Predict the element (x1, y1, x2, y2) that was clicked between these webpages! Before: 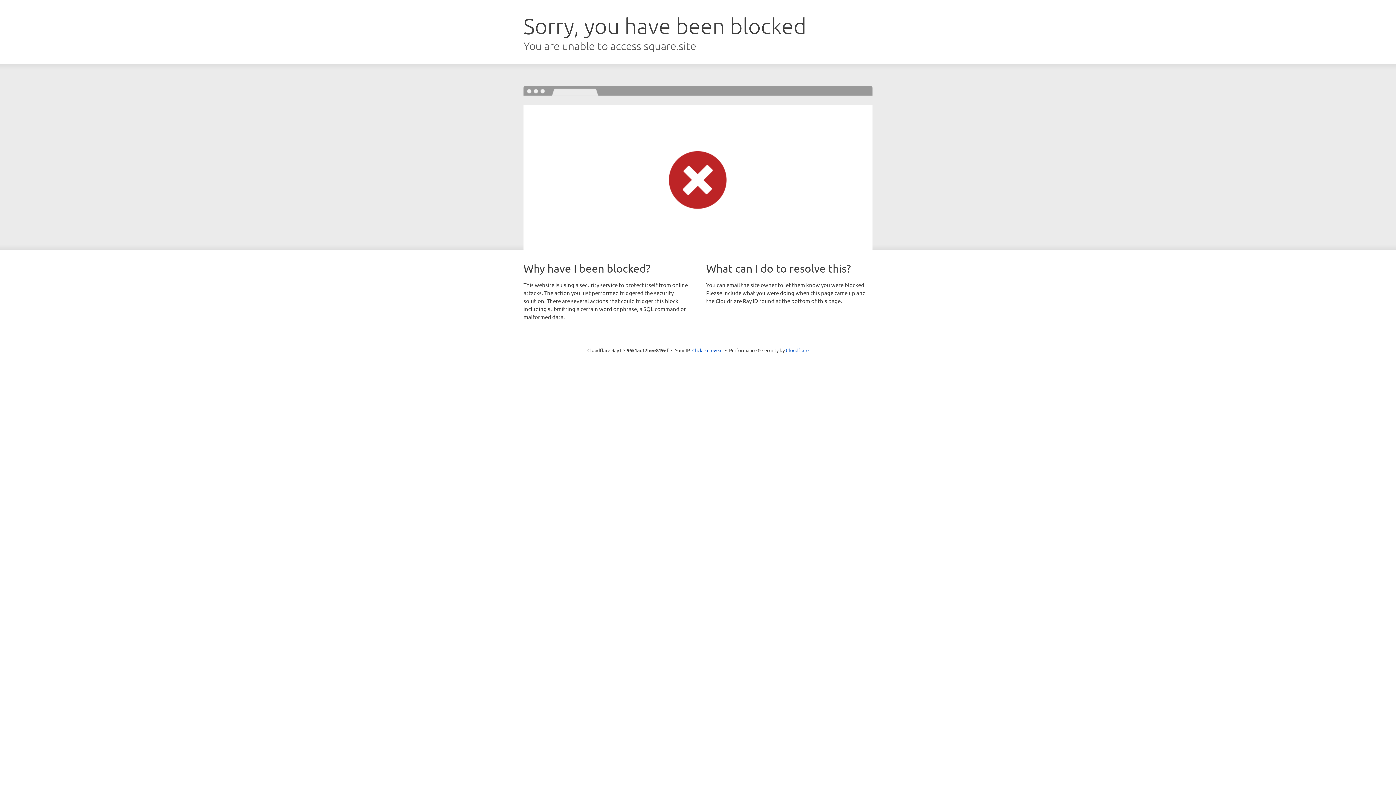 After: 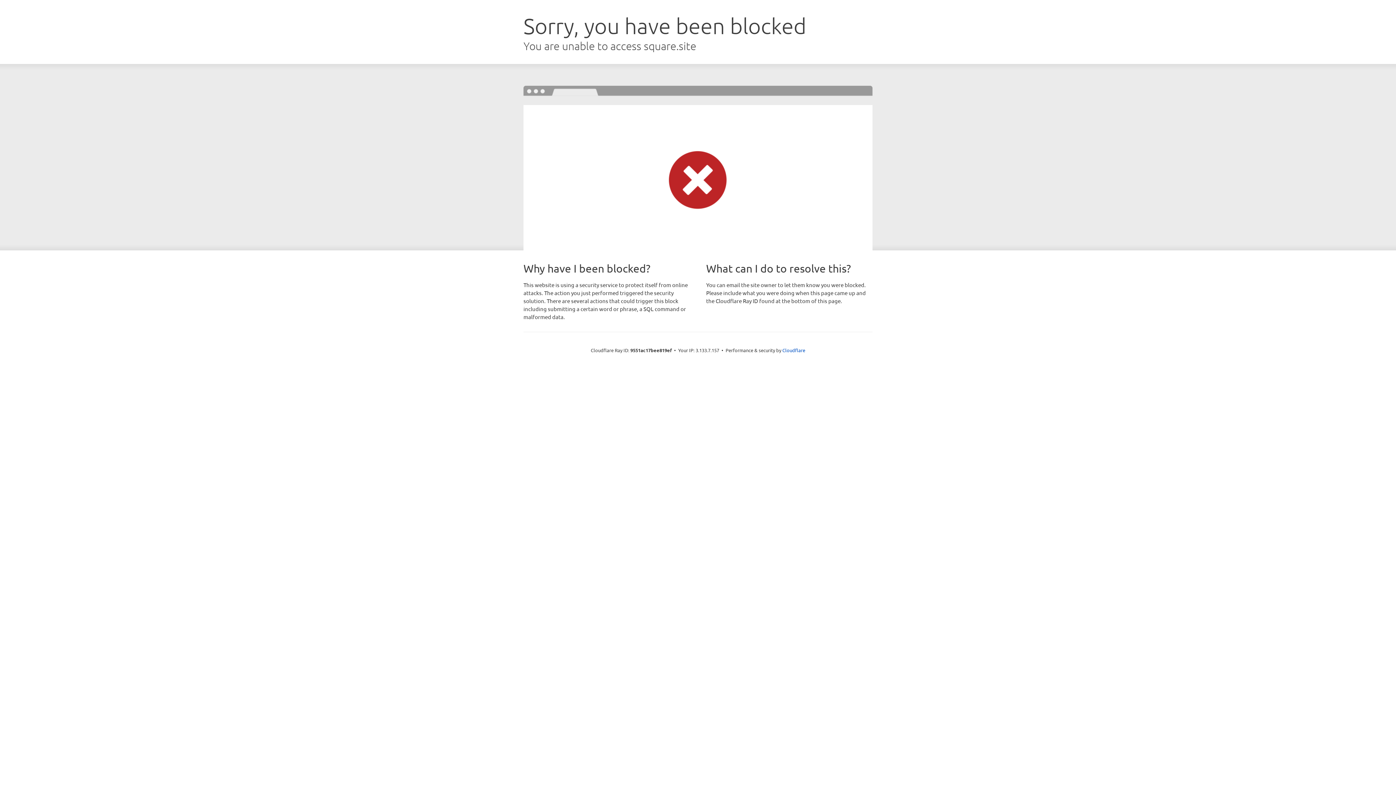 Action: label: Click to reveal bbox: (692, 346, 722, 353)